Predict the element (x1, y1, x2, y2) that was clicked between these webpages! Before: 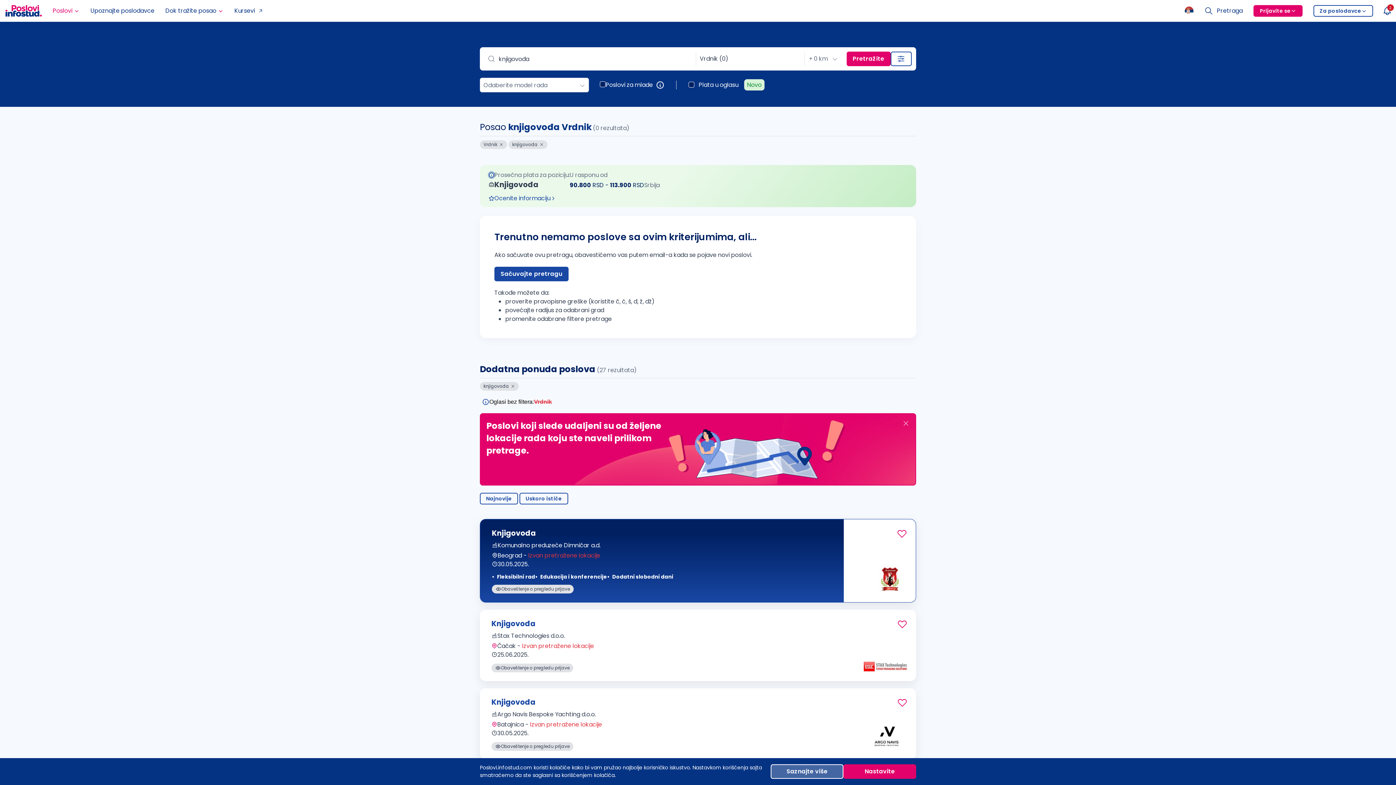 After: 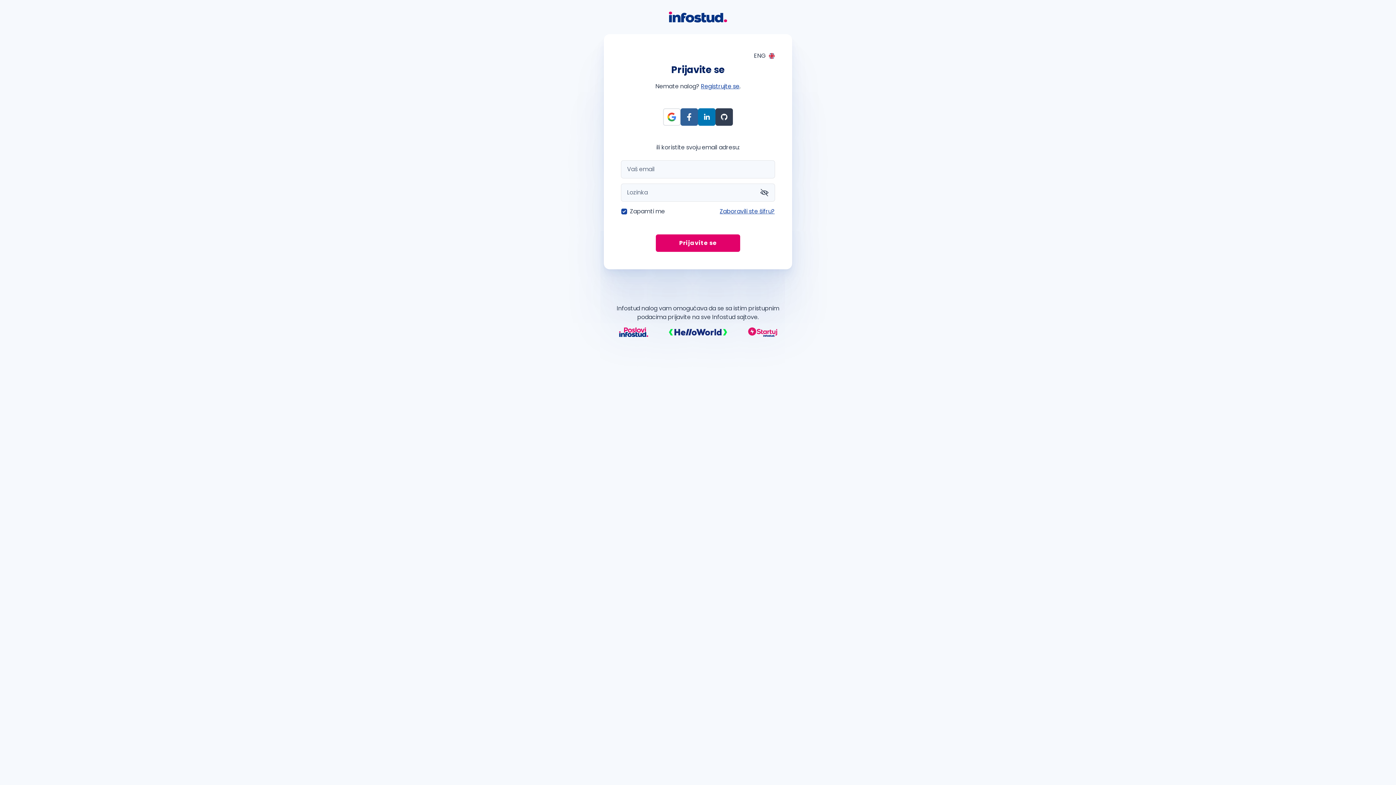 Action: bbox: (897, 697, 907, 708)